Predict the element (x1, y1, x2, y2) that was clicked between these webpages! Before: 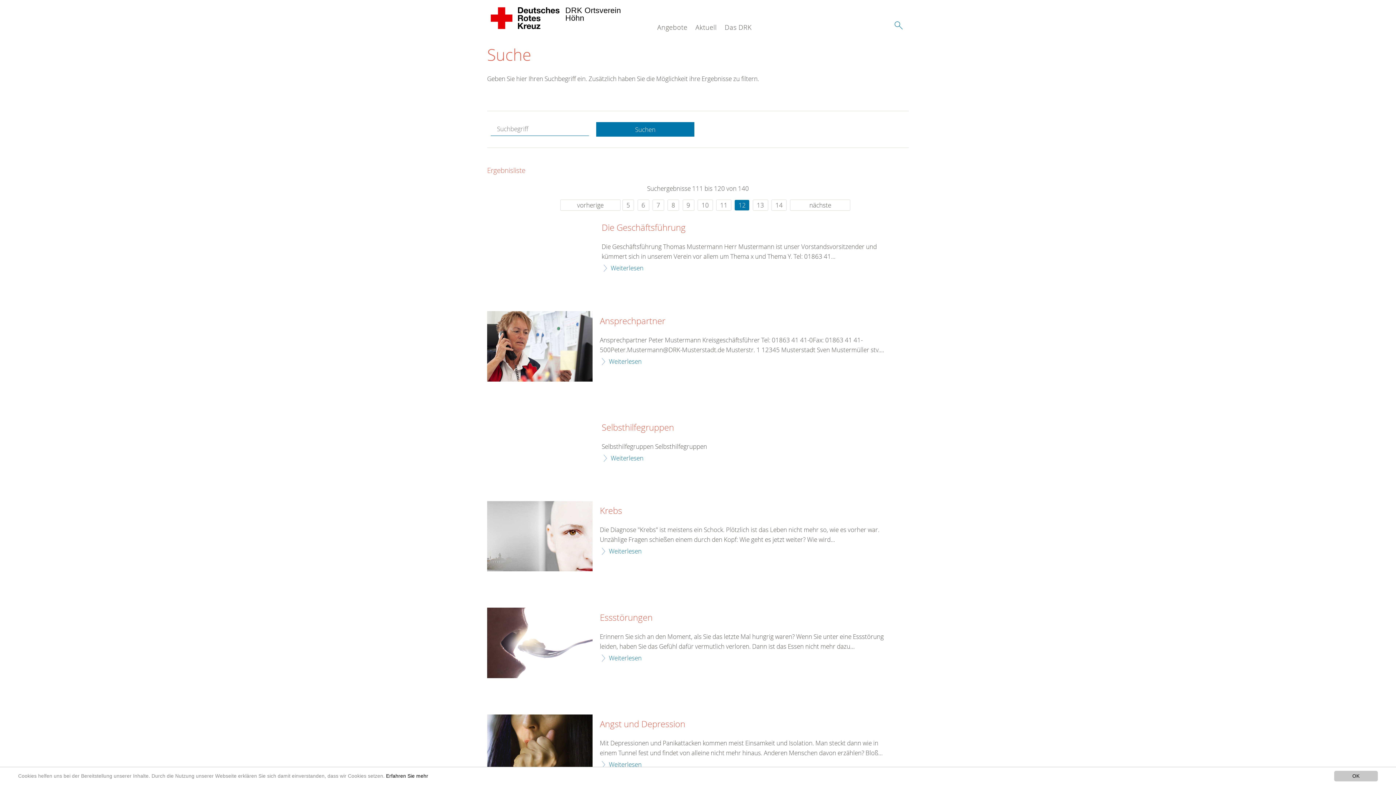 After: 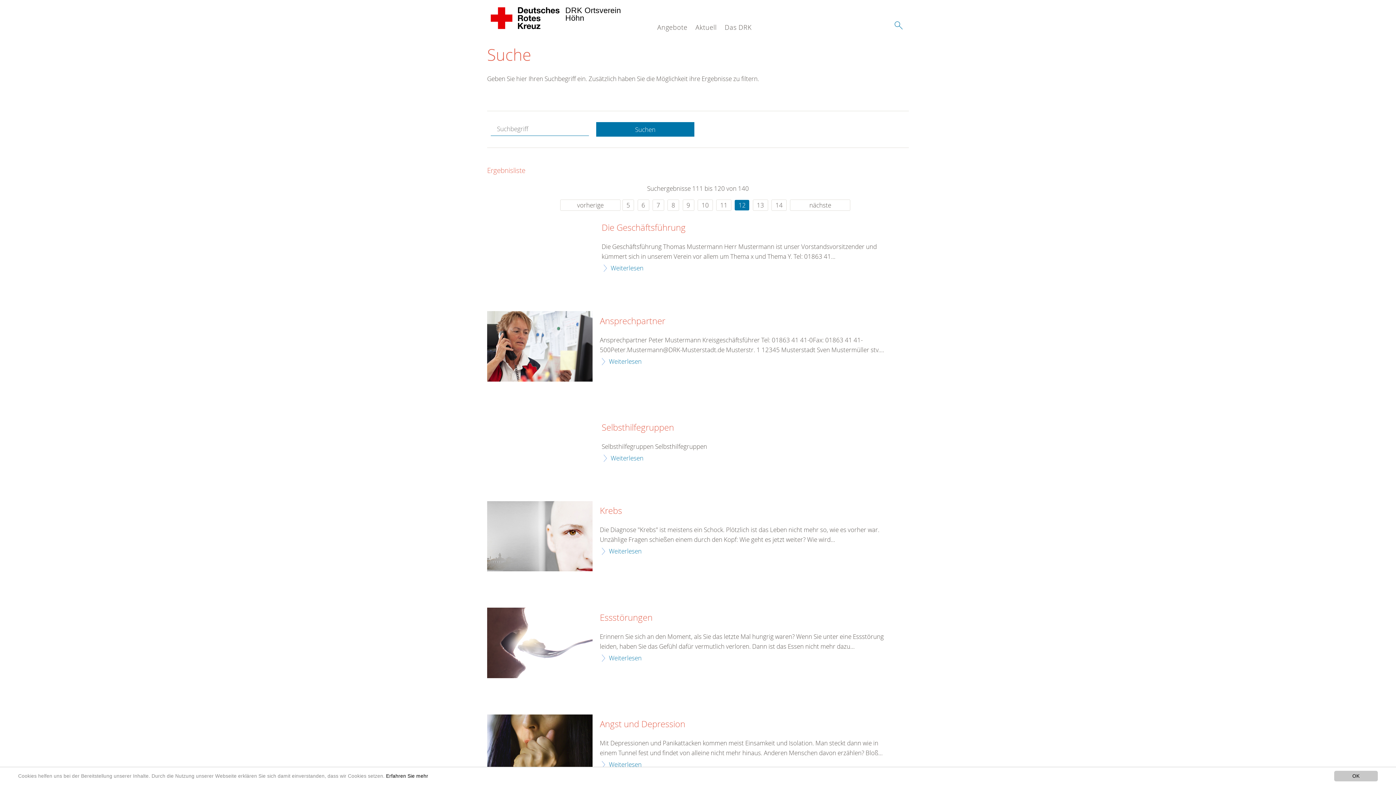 Action: bbox: (601, 453, 643, 463) label: Weiterlesen